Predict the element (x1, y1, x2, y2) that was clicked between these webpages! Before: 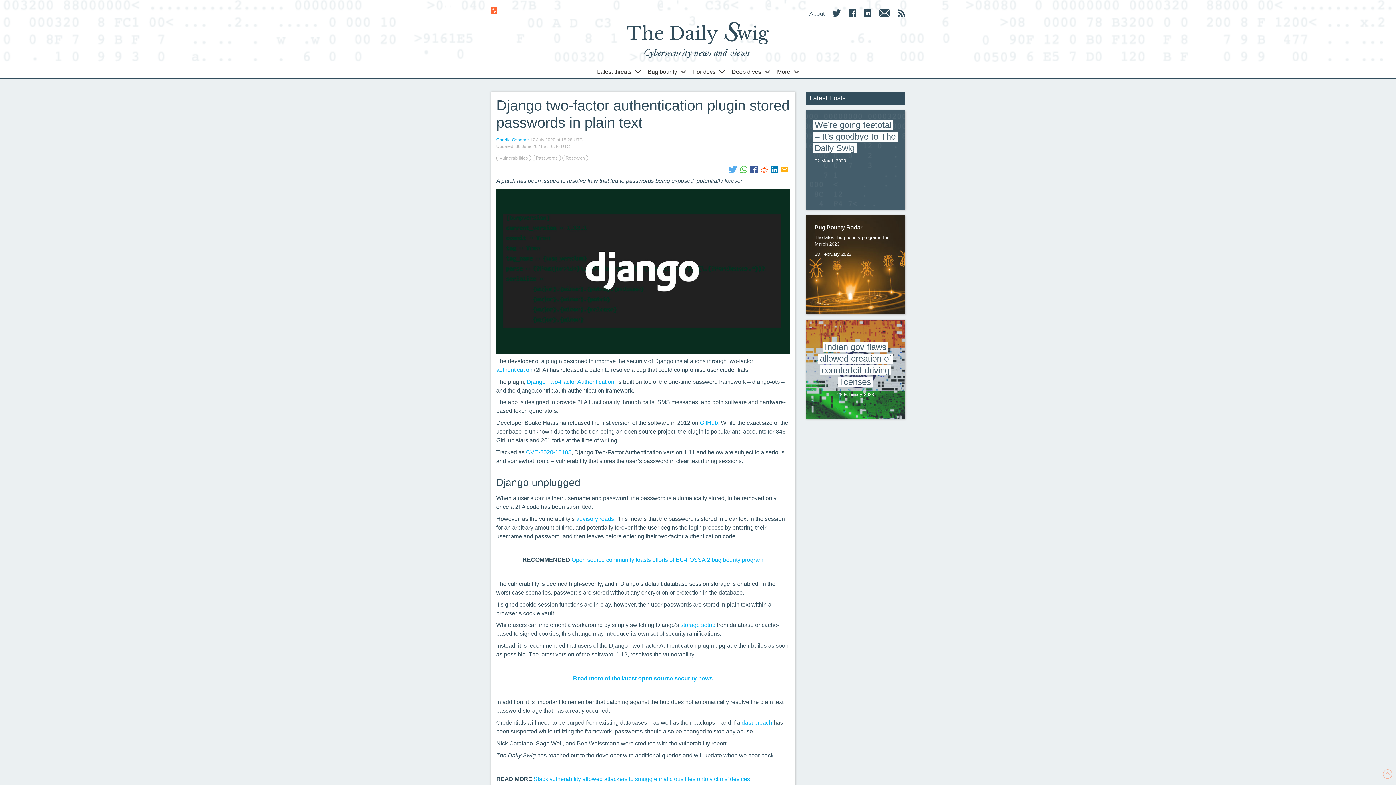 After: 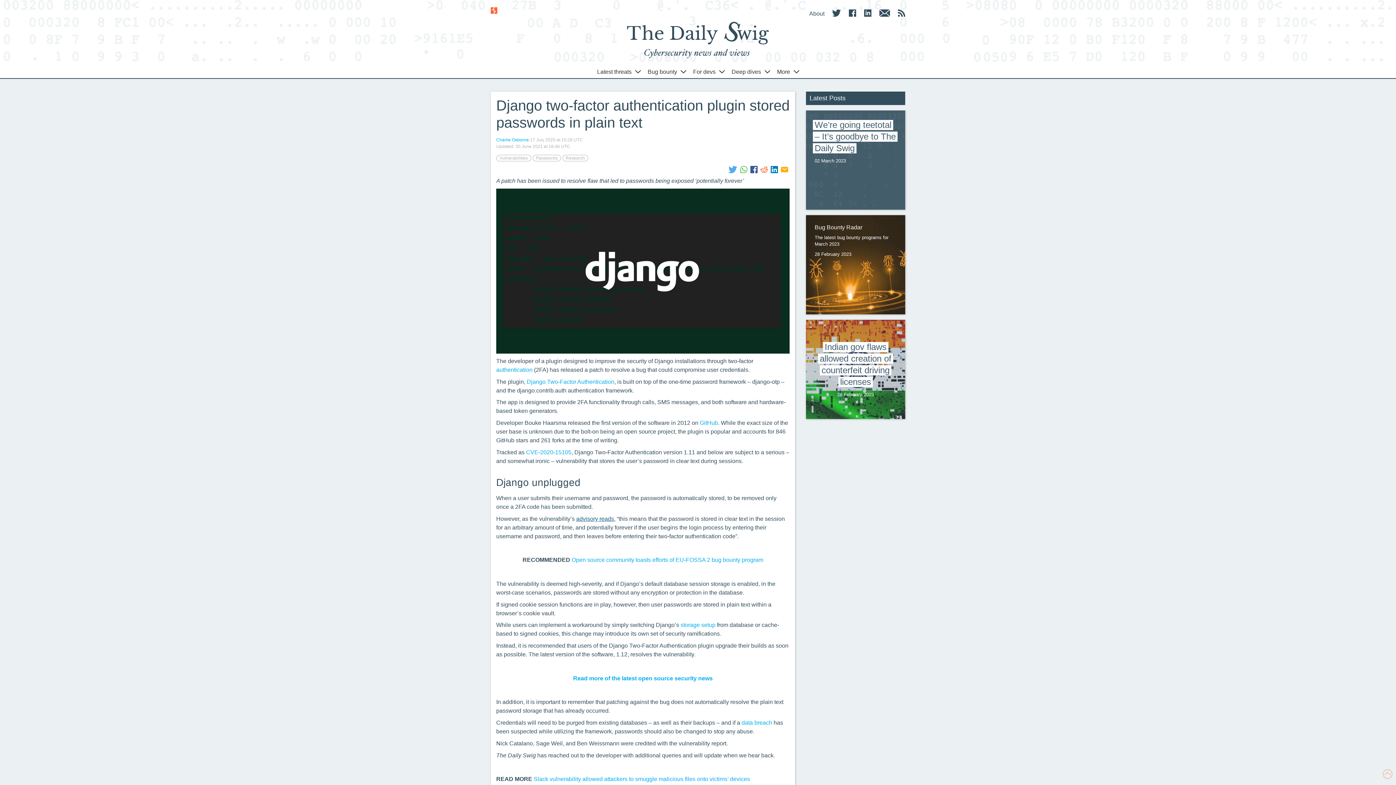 Action: bbox: (576, 515, 614, 522) label: advisory reads